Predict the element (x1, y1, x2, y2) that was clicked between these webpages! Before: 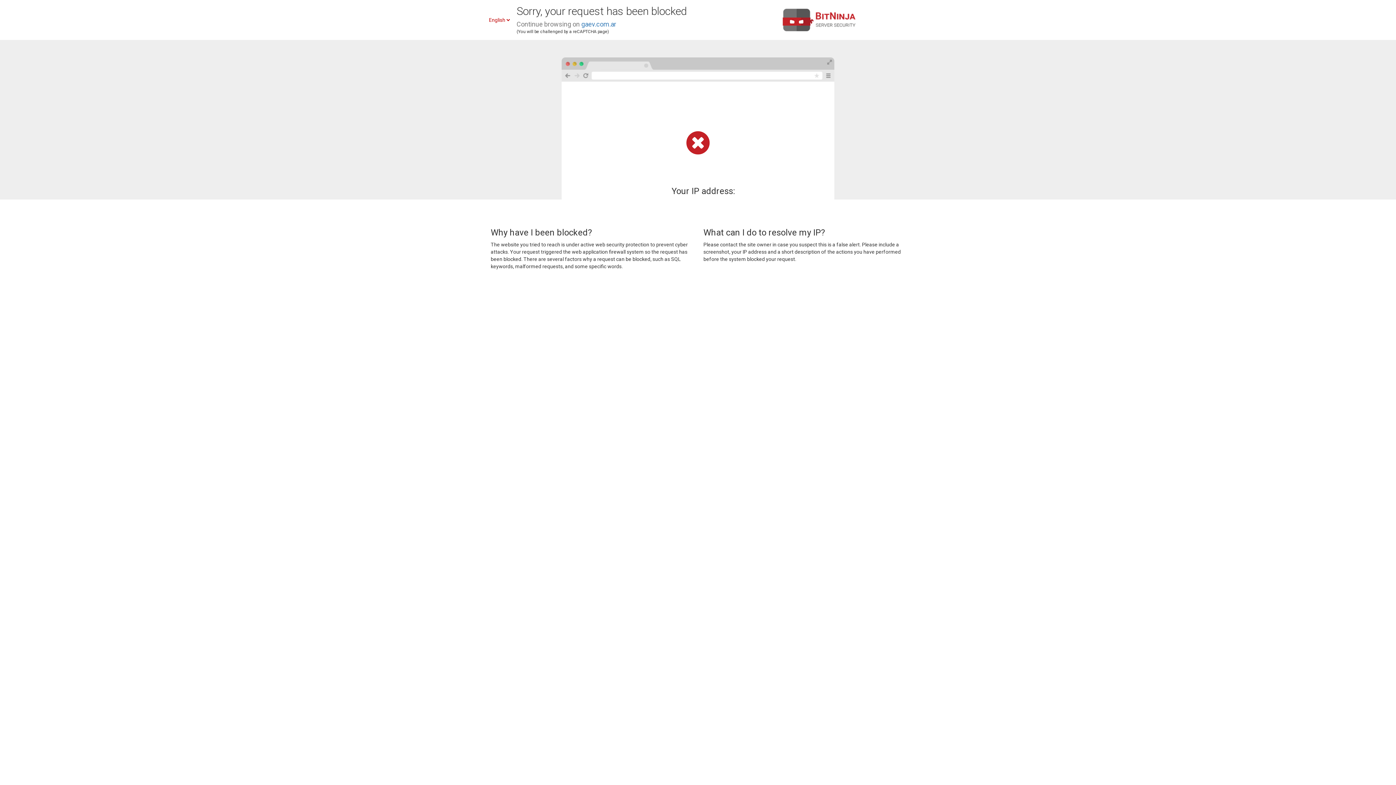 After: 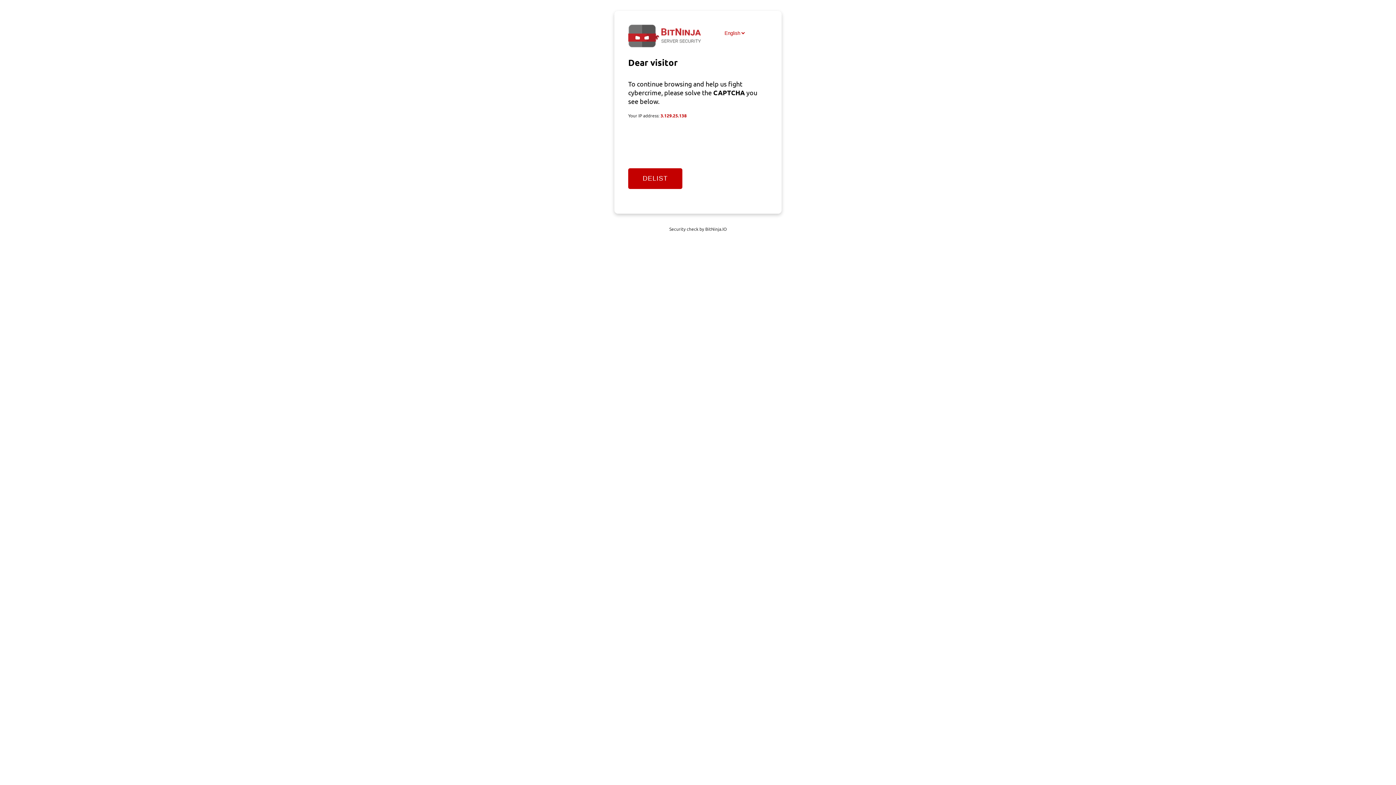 Action: bbox: (581, 20, 616, 28) label: gaev.com.ar